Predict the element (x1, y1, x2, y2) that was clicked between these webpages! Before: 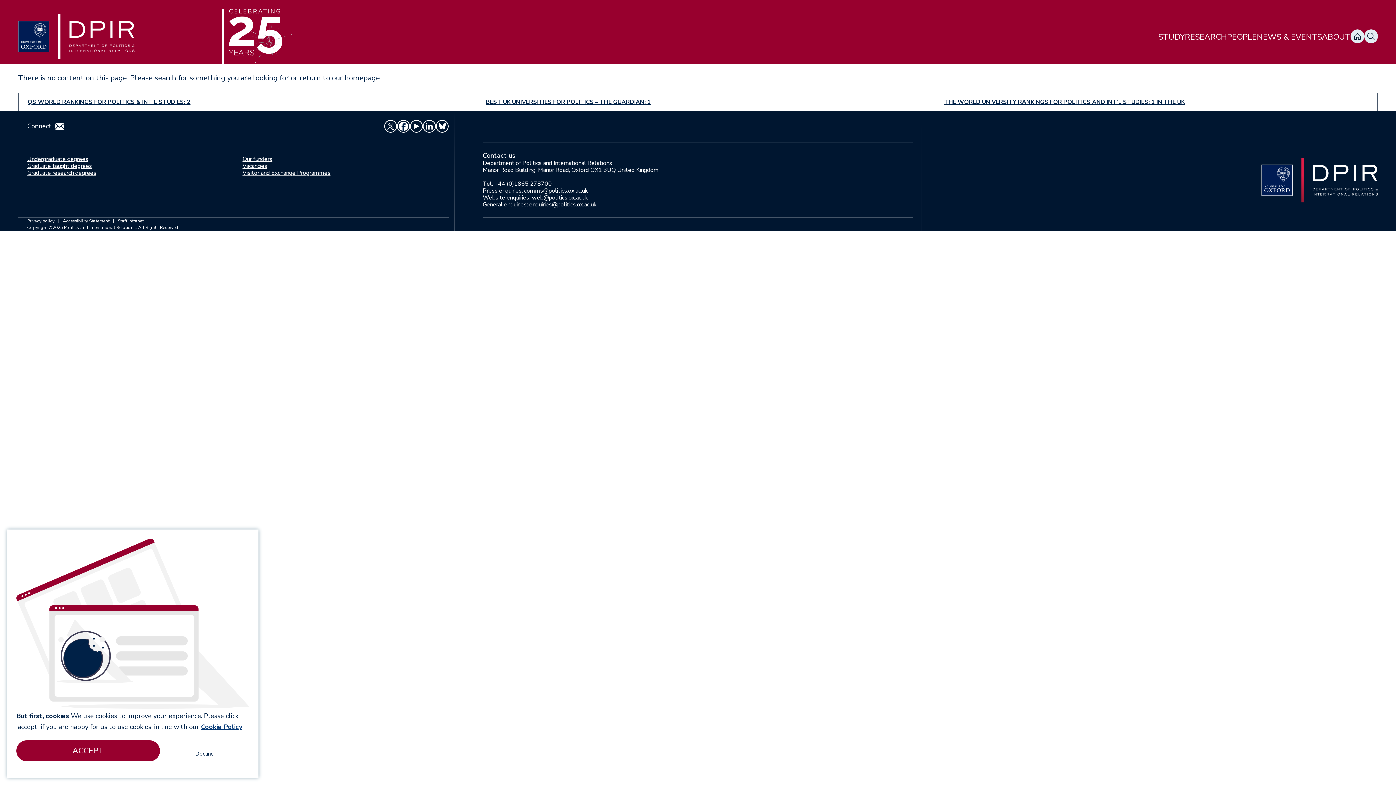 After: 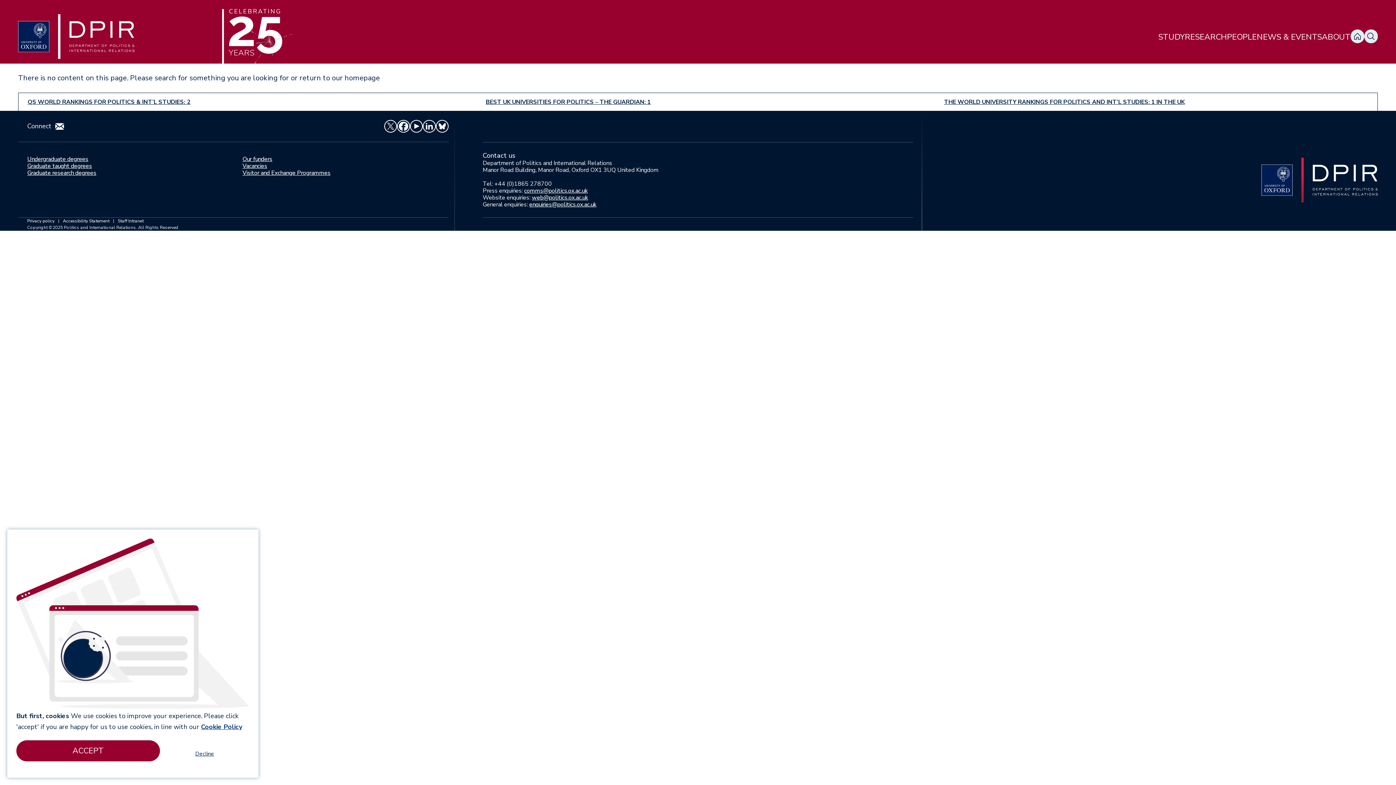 Action: bbox: (397, 120, 410, 132)